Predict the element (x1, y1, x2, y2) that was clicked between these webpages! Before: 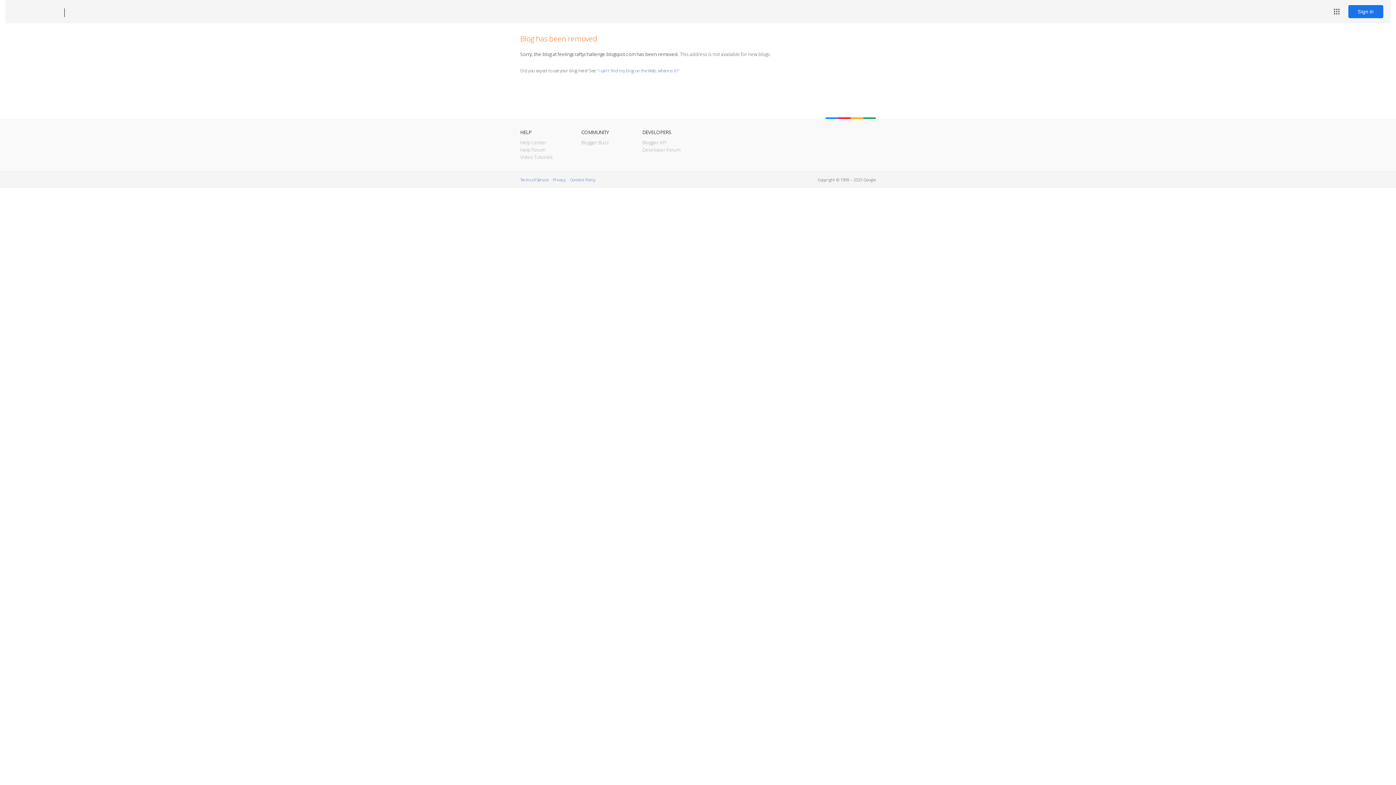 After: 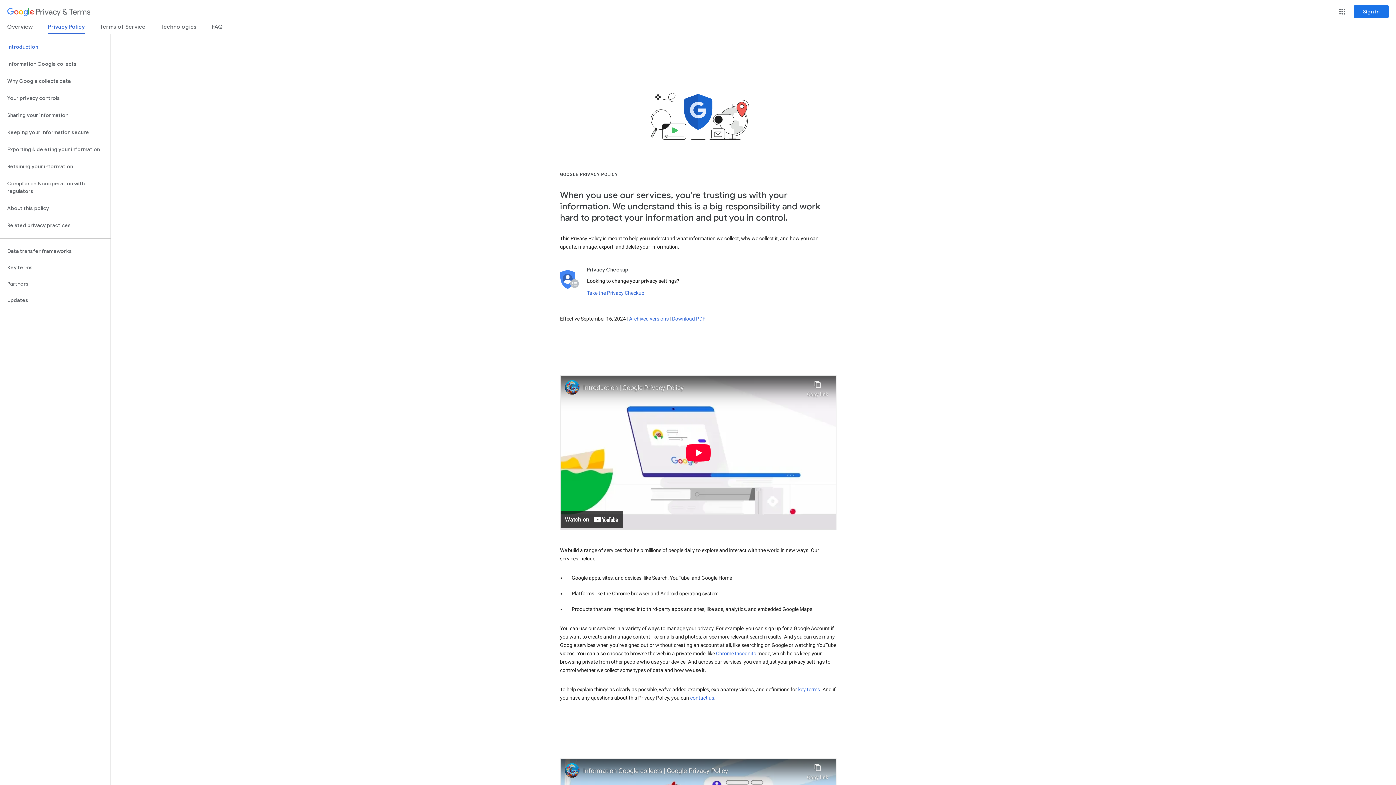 Action: bbox: (553, 177, 565, 182) label: Privacy